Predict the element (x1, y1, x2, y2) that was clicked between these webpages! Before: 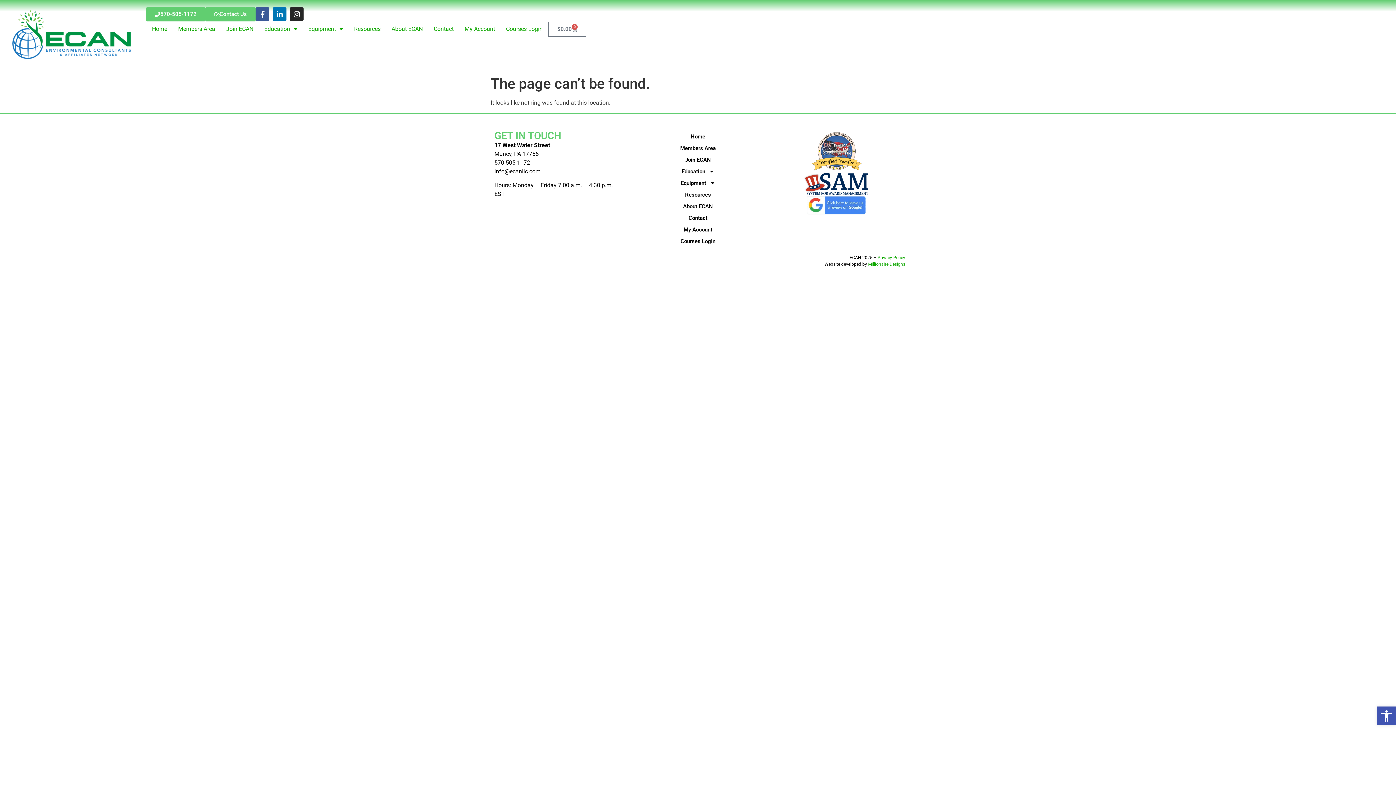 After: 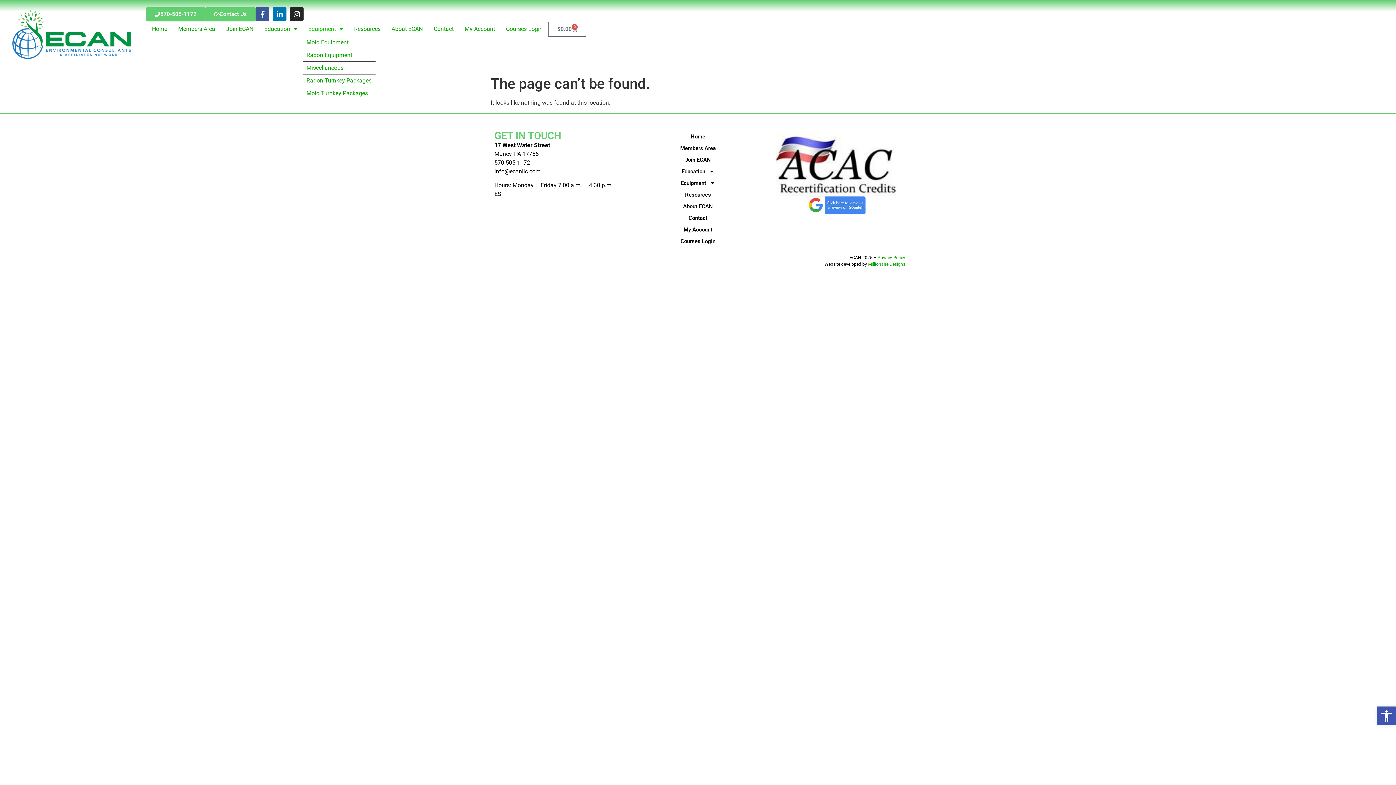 Action: bbox: (302, 21, 348, 36) label: Equipment